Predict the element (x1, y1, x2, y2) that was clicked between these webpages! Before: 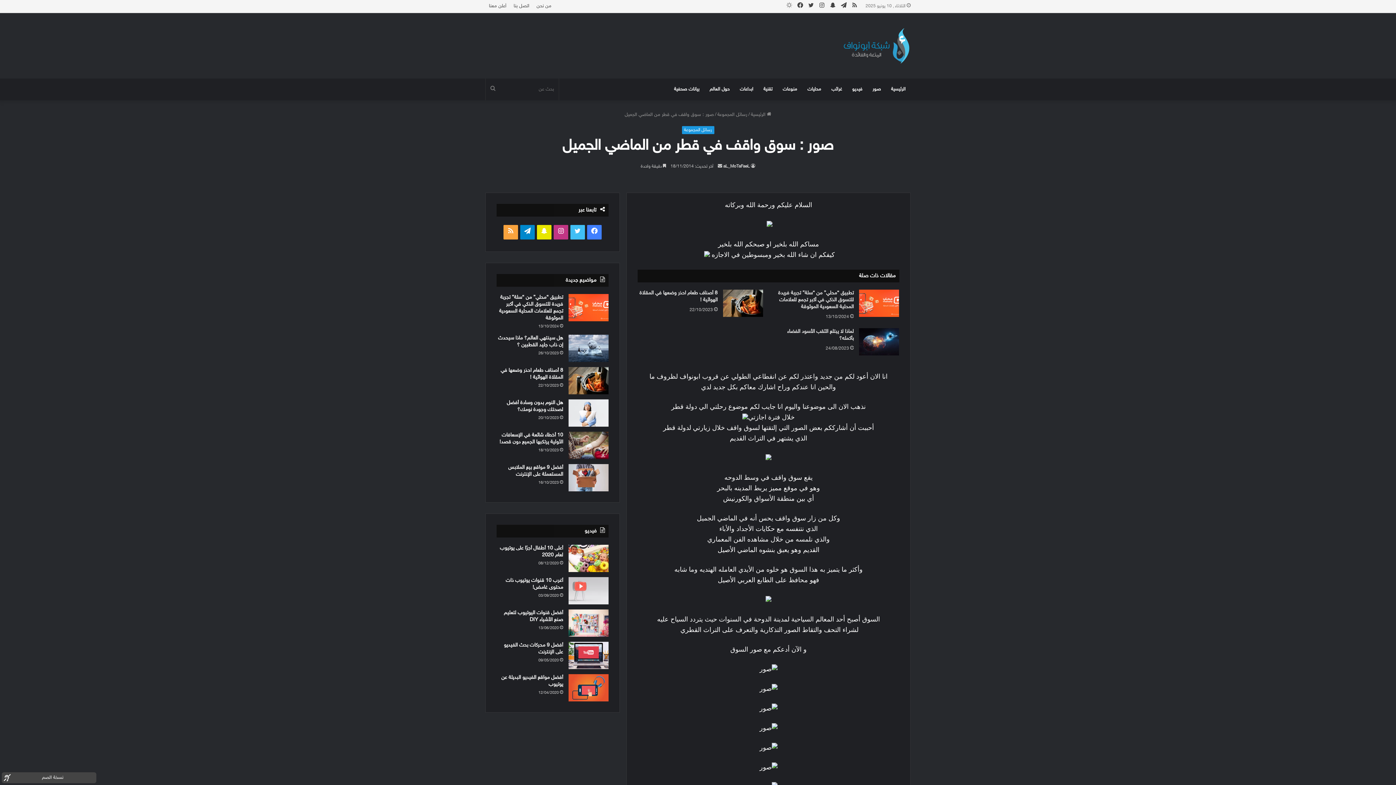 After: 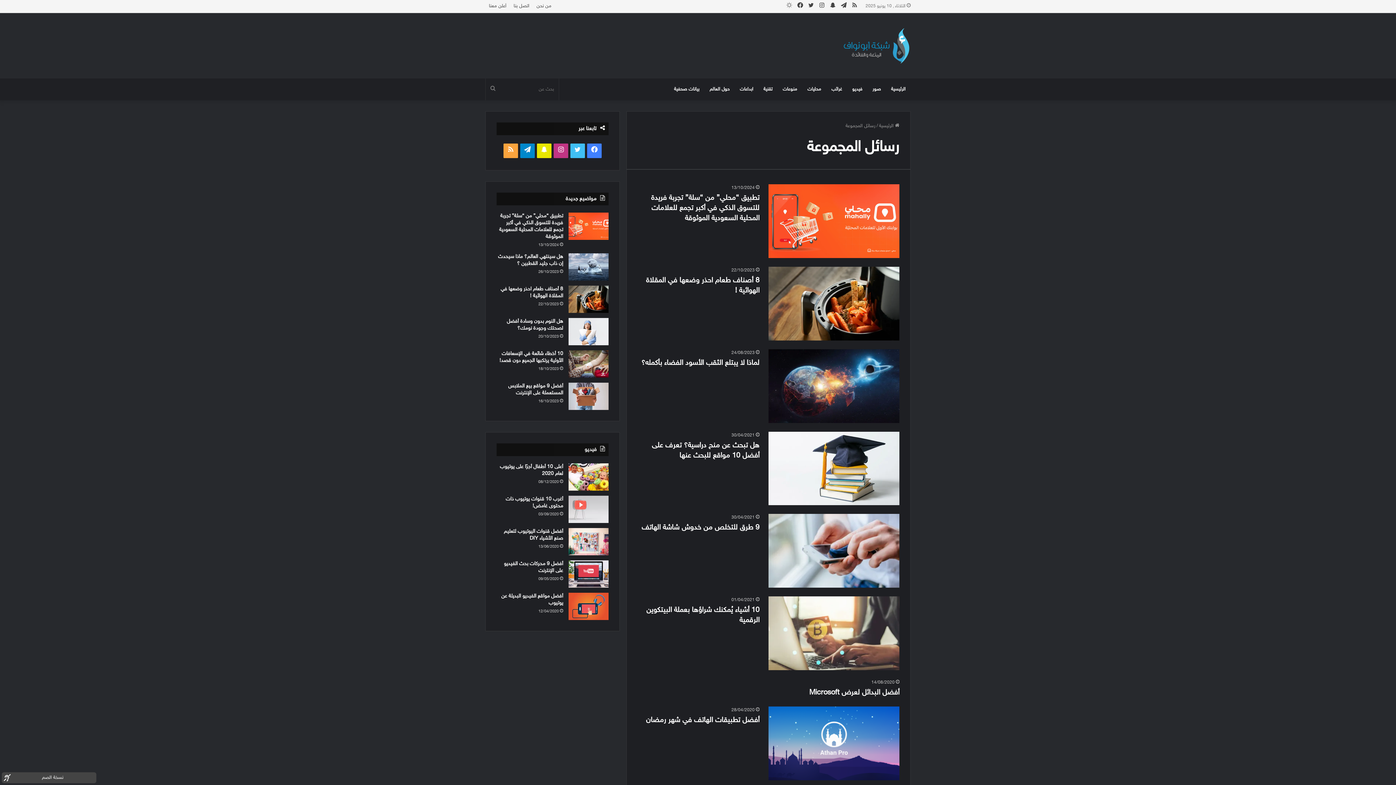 Action: bbox: (682, 126, 714, 134) label: رسائل المجموعة